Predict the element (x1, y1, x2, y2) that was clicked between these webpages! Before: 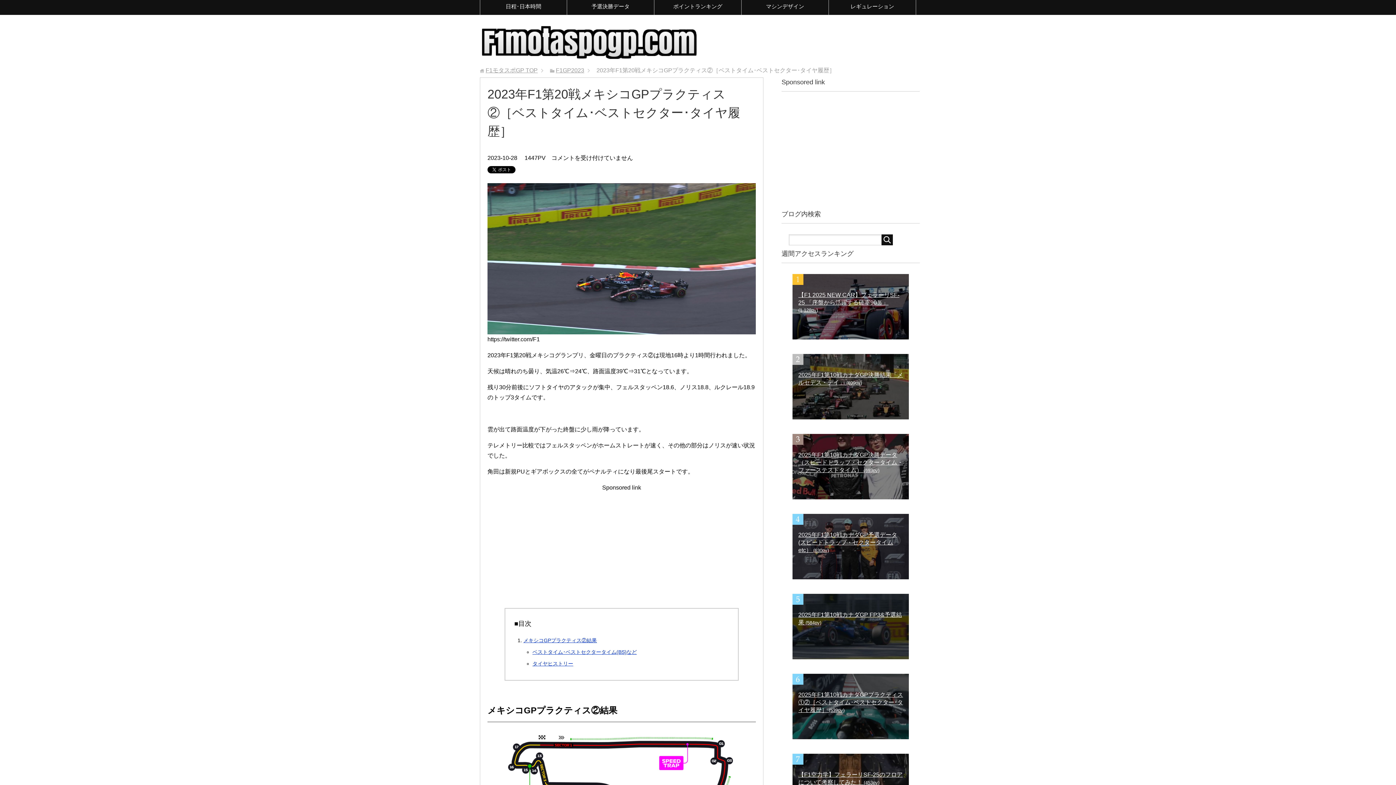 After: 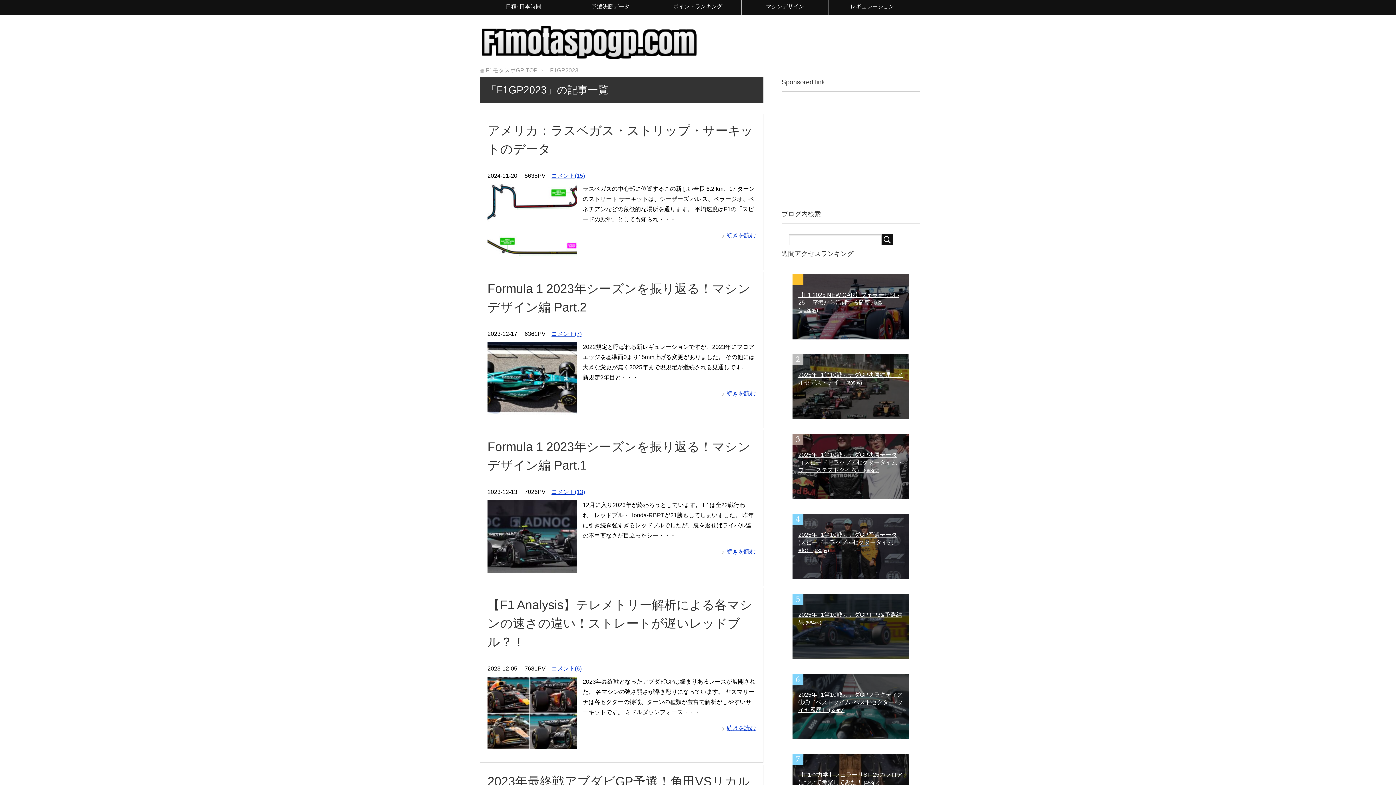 Action: bbox: (556, 67, 584, 73) label: F1GP2023